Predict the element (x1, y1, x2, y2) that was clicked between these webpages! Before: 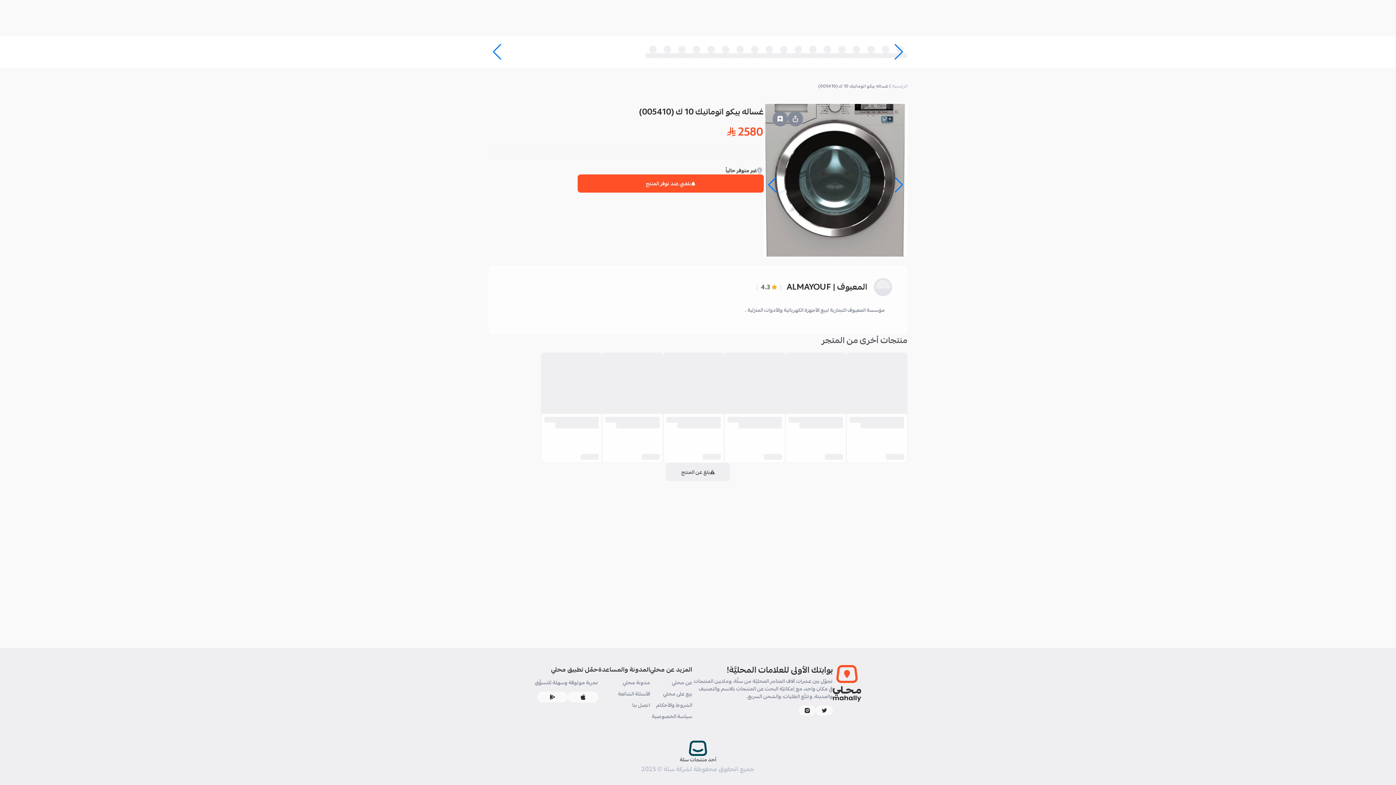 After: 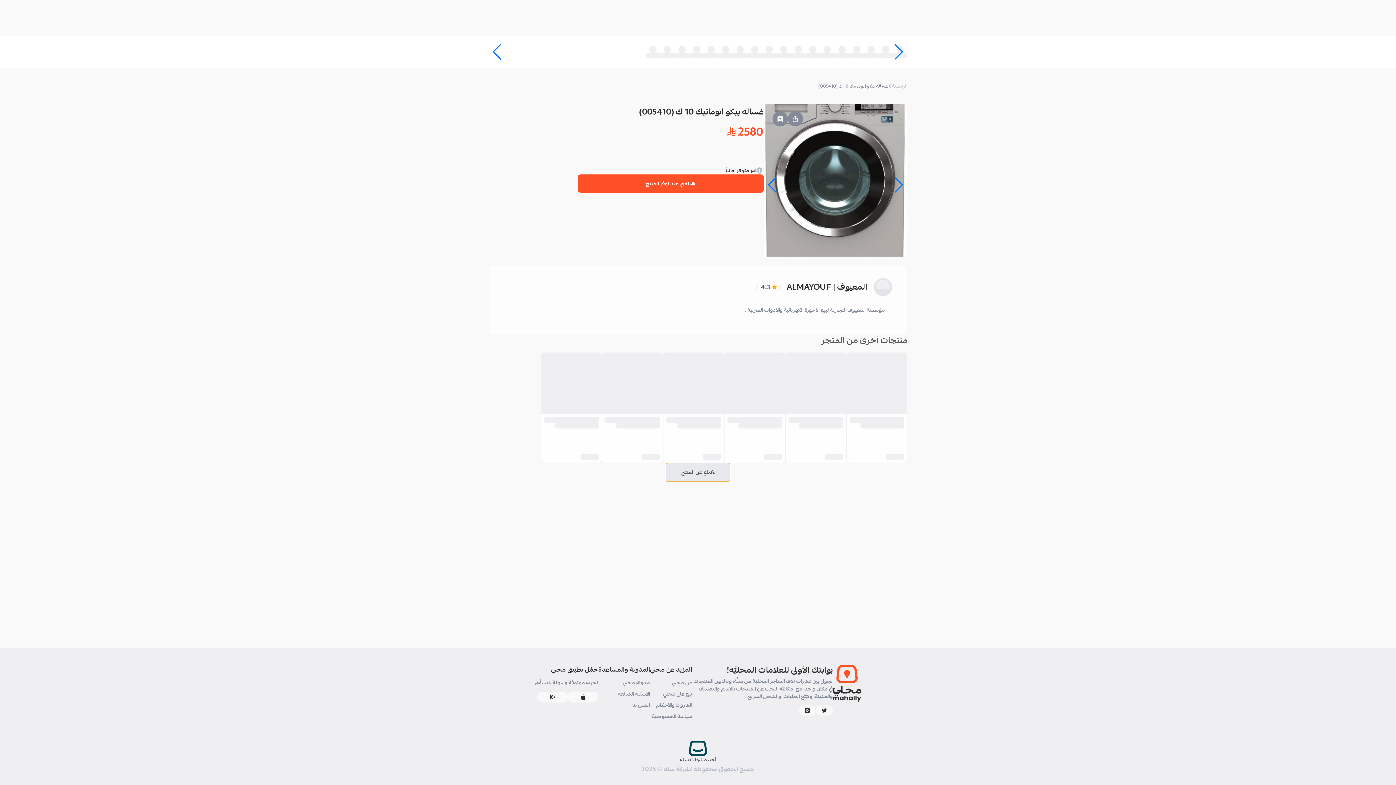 Action: label: بلغ عن المنتج bbox: (666, 463, 730, 481)